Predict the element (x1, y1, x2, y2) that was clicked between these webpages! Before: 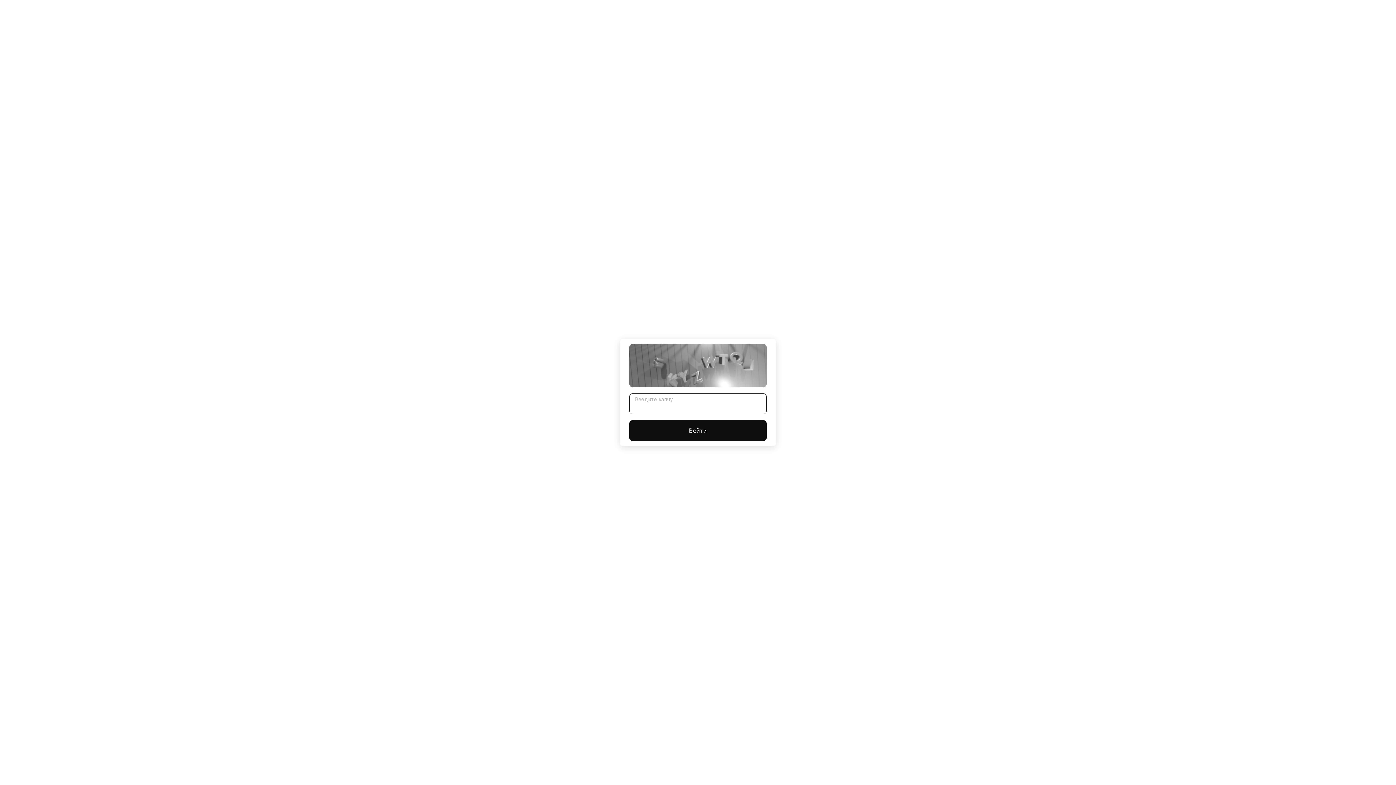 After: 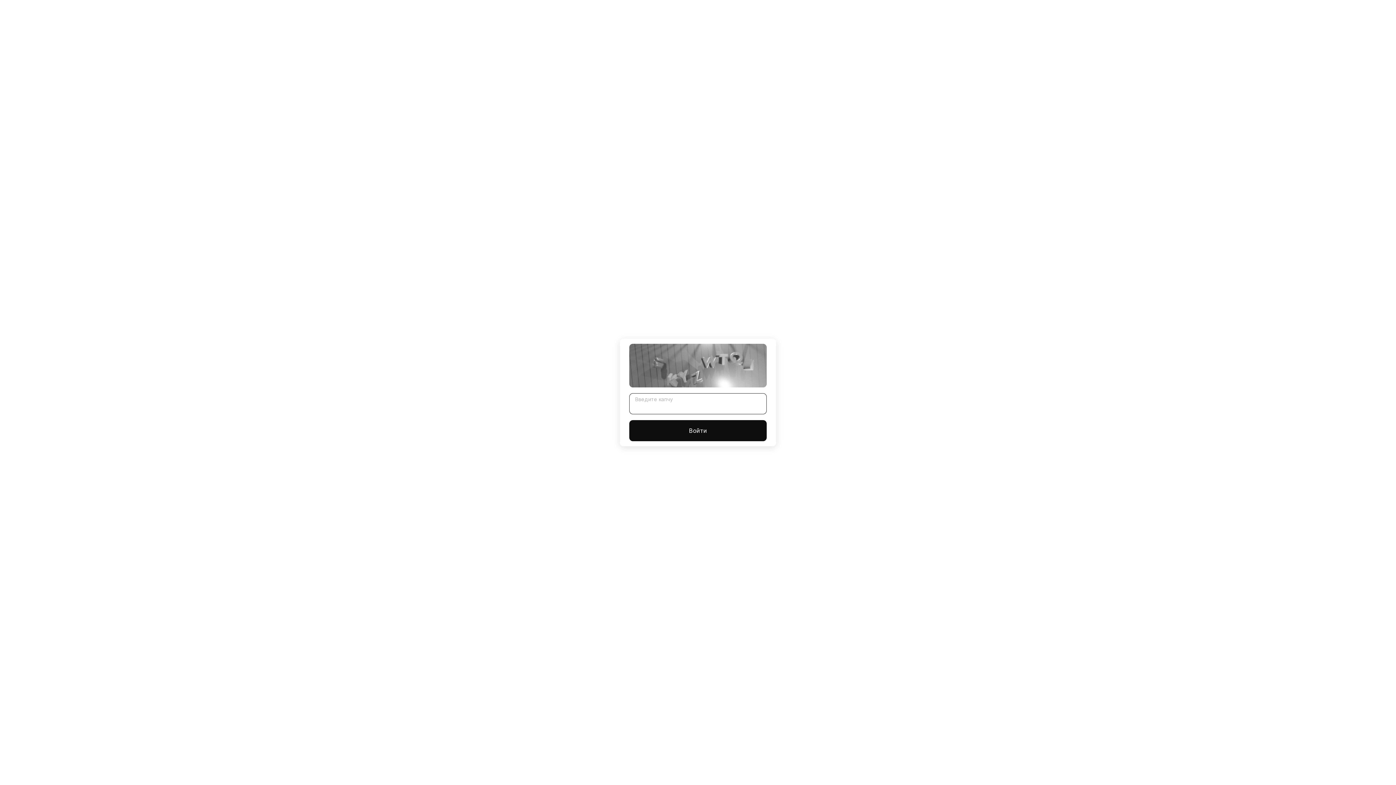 Action: bbox: (629, 420, 766, 441) label: Войти